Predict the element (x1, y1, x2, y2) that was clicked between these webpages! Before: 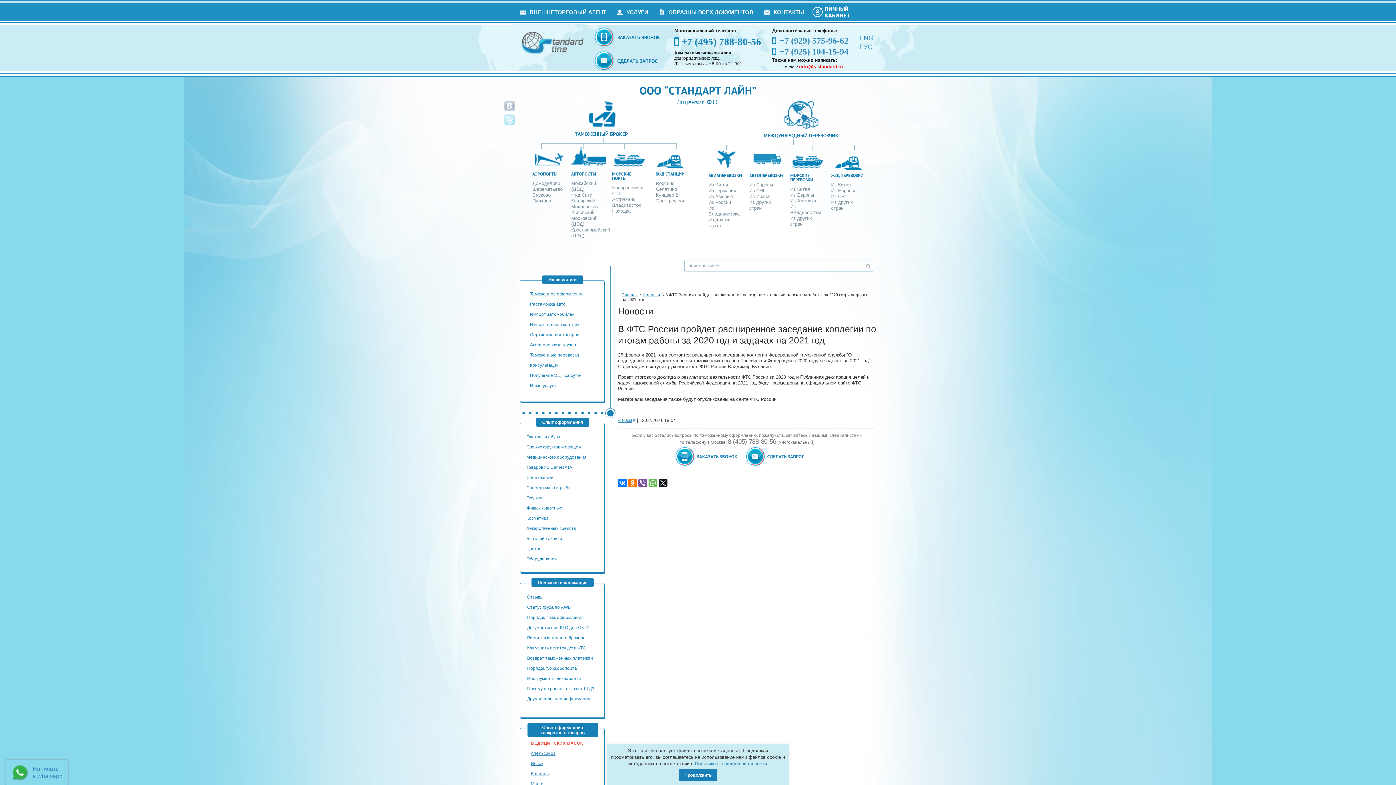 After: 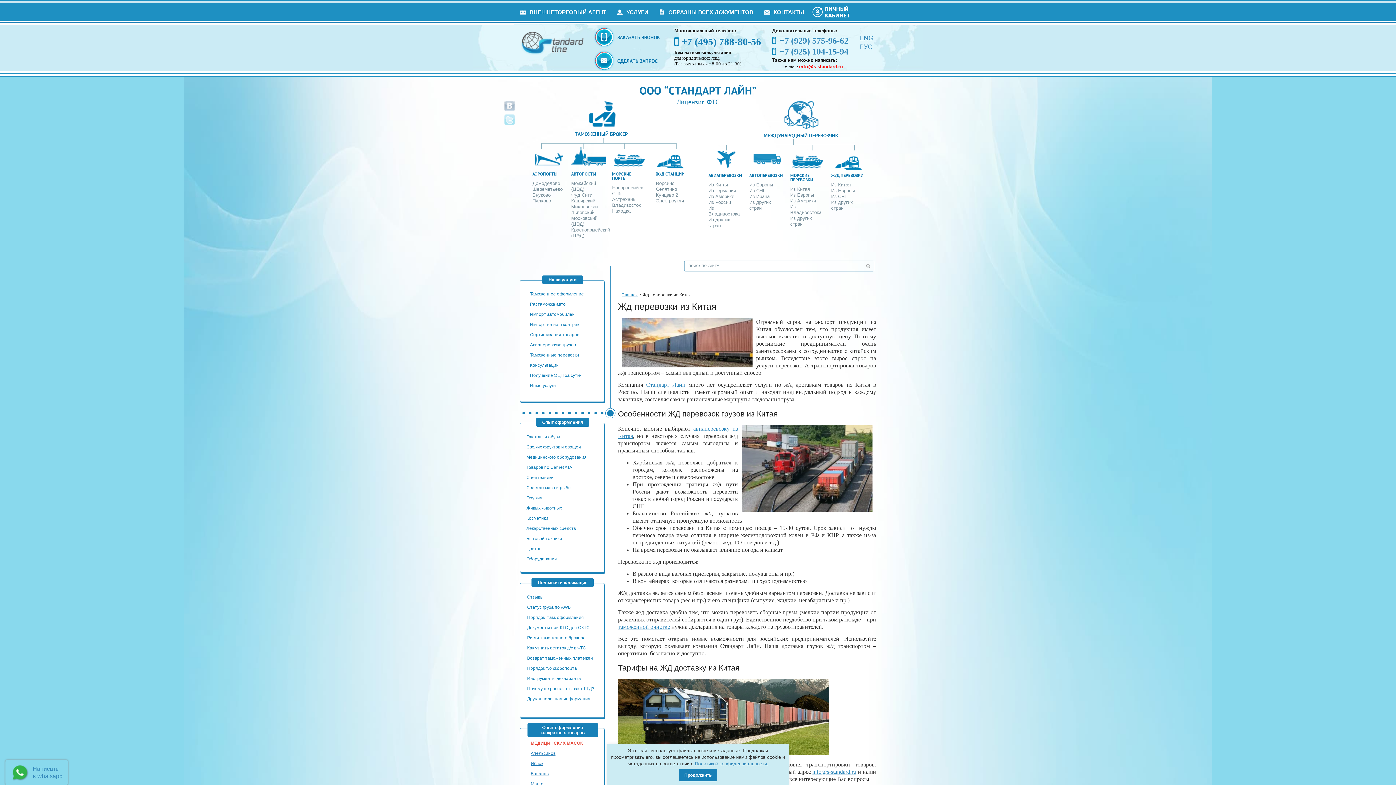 Action: bbox: (831, 182, 851, 187) label: Из Китая